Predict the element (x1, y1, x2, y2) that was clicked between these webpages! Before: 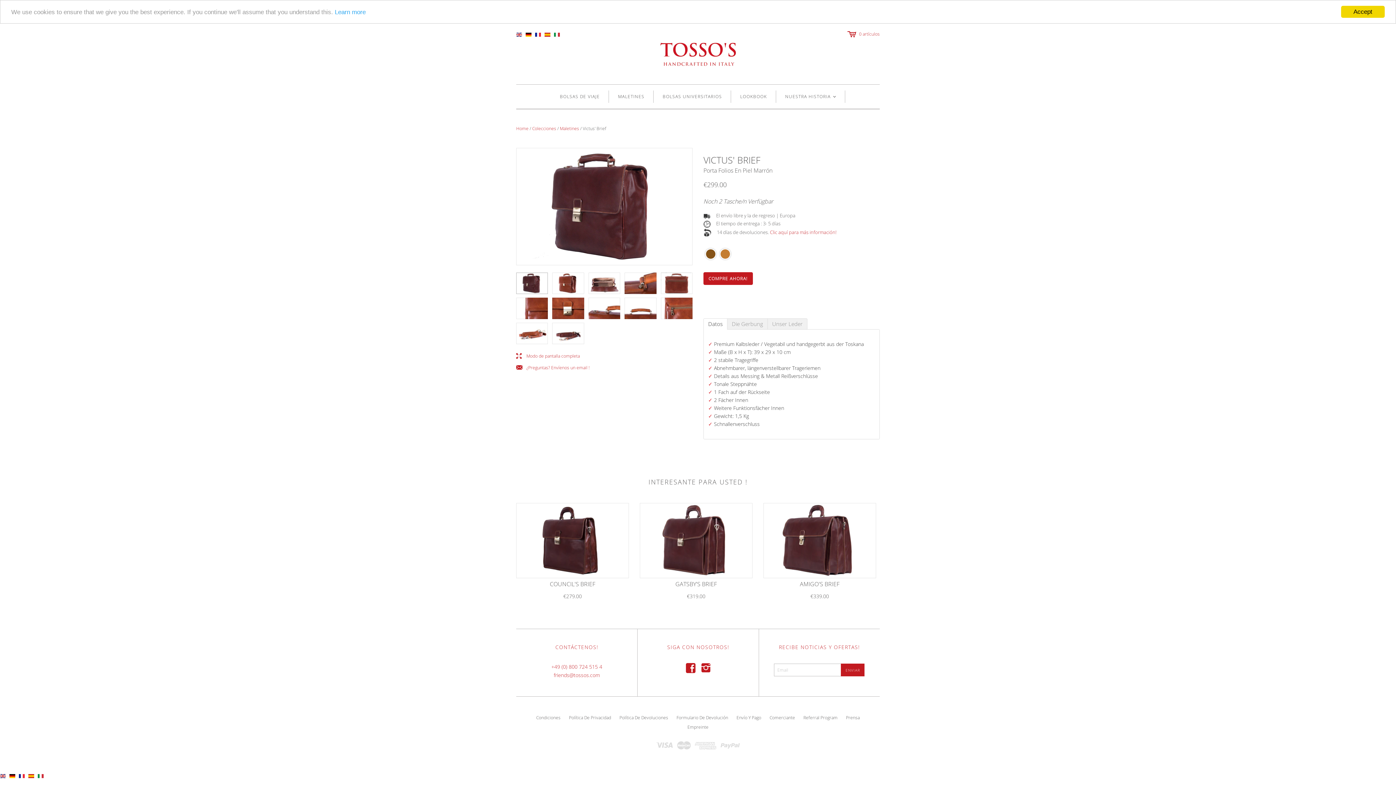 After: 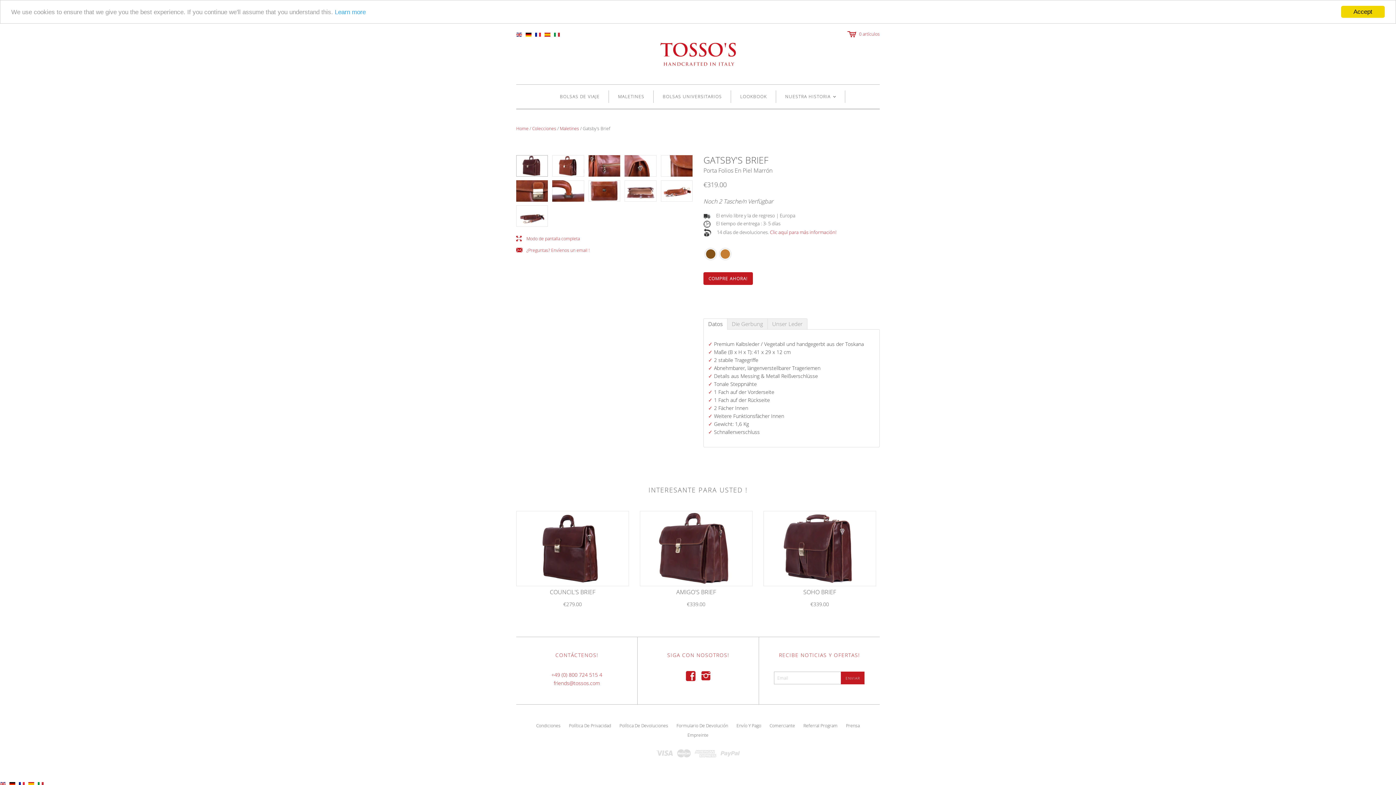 Action: bbox: (639, 503, 752, 578)